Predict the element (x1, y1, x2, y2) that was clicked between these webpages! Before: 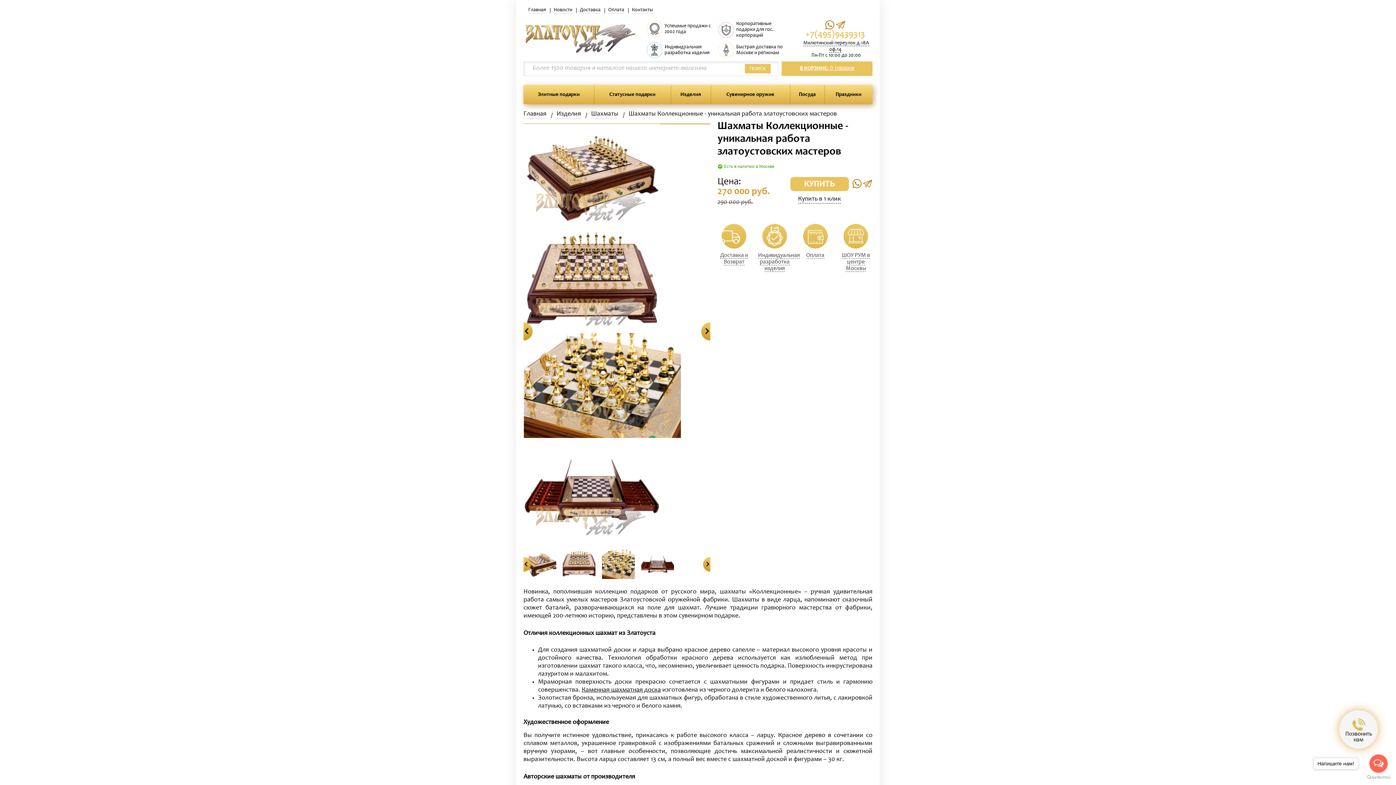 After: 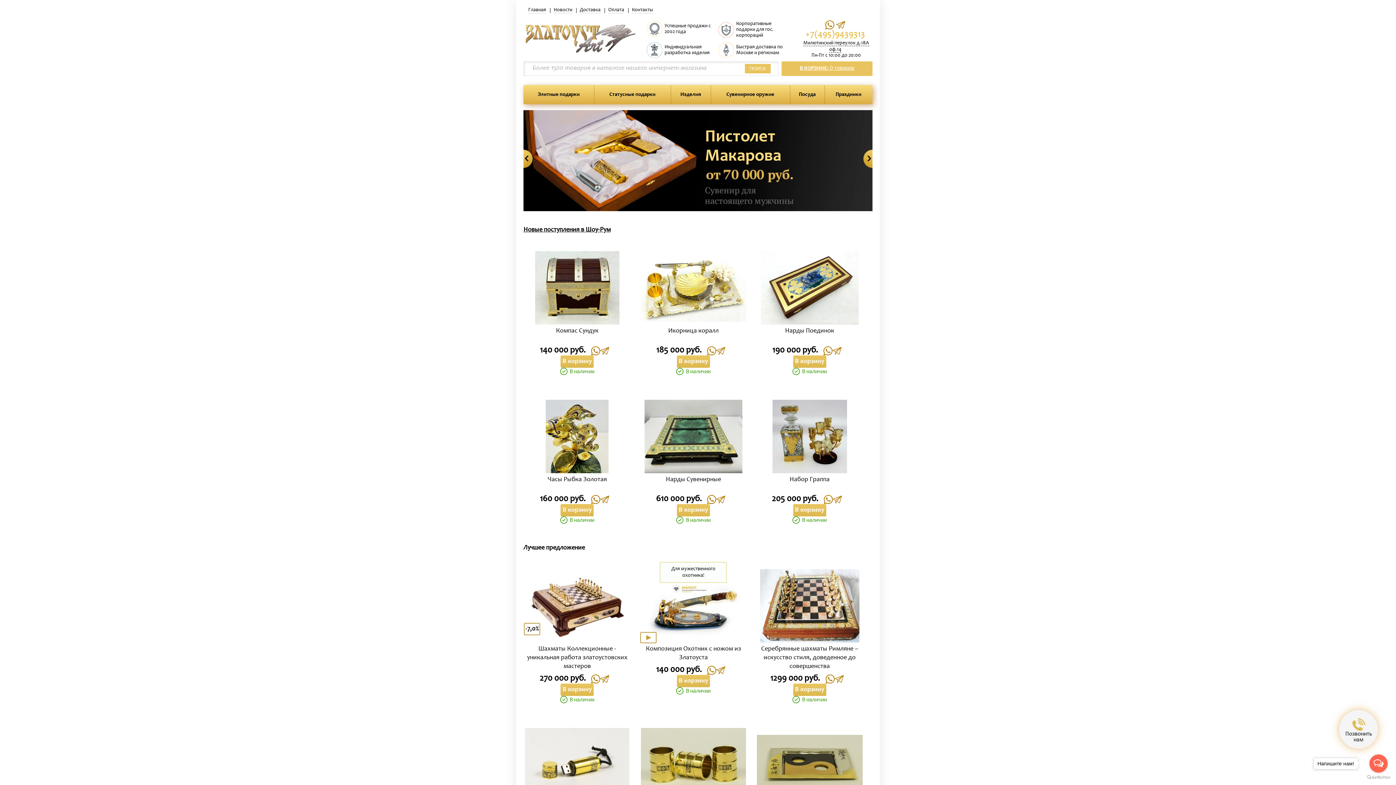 Action: bbox: (528, 7, 546, 13) label: Главная